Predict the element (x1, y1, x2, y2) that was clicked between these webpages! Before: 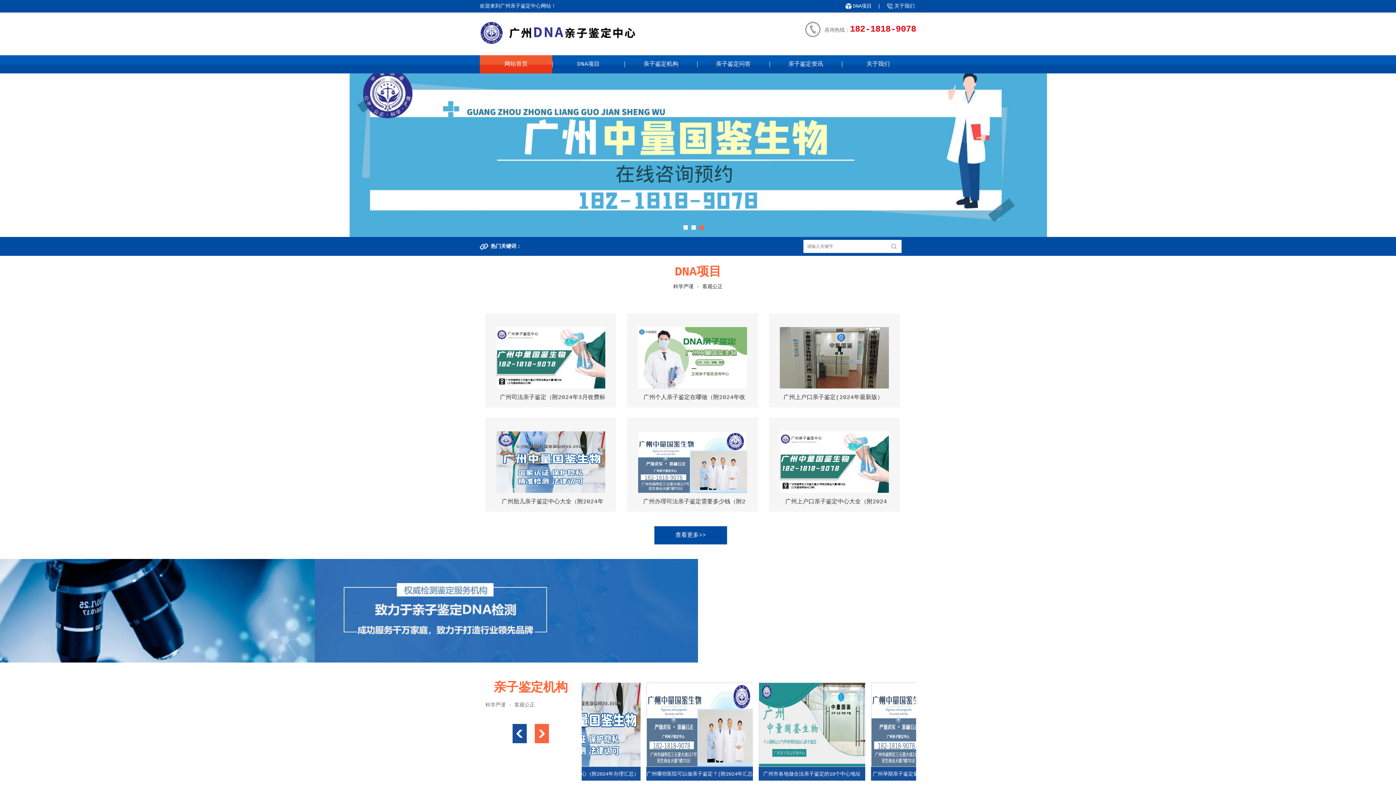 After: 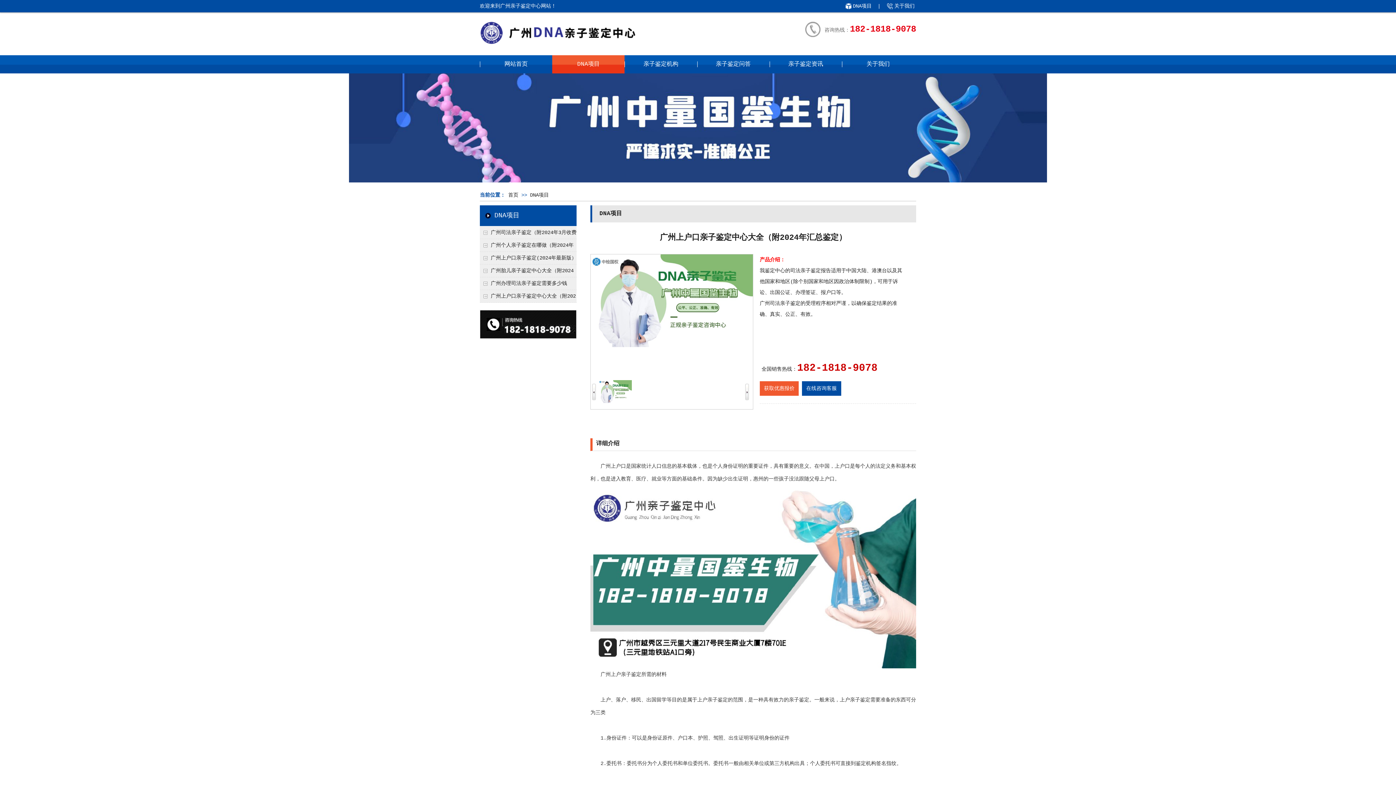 Action: label: 广州上户口亲子鉴定中心大全（附2024年汇总鉴定） bbox: (769, 417, 900, 507)